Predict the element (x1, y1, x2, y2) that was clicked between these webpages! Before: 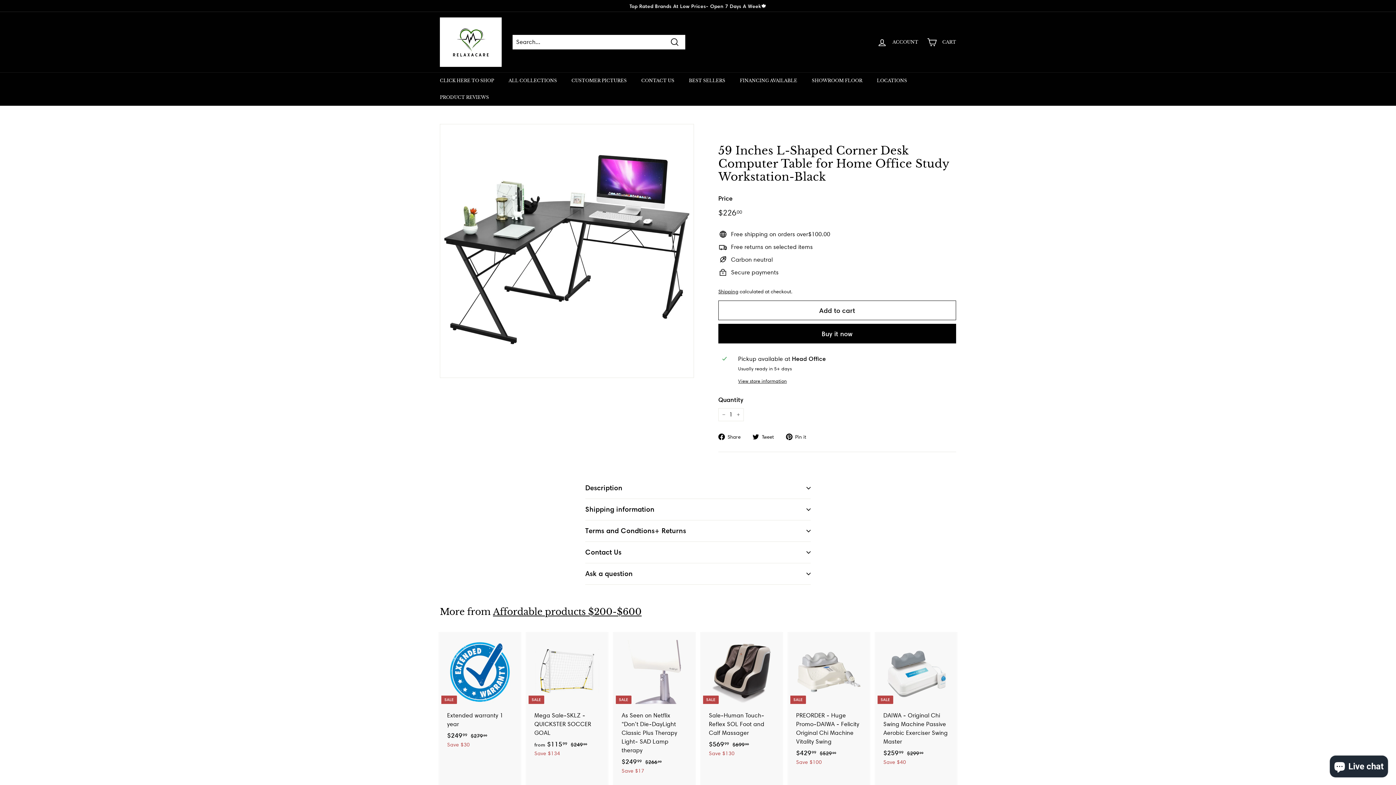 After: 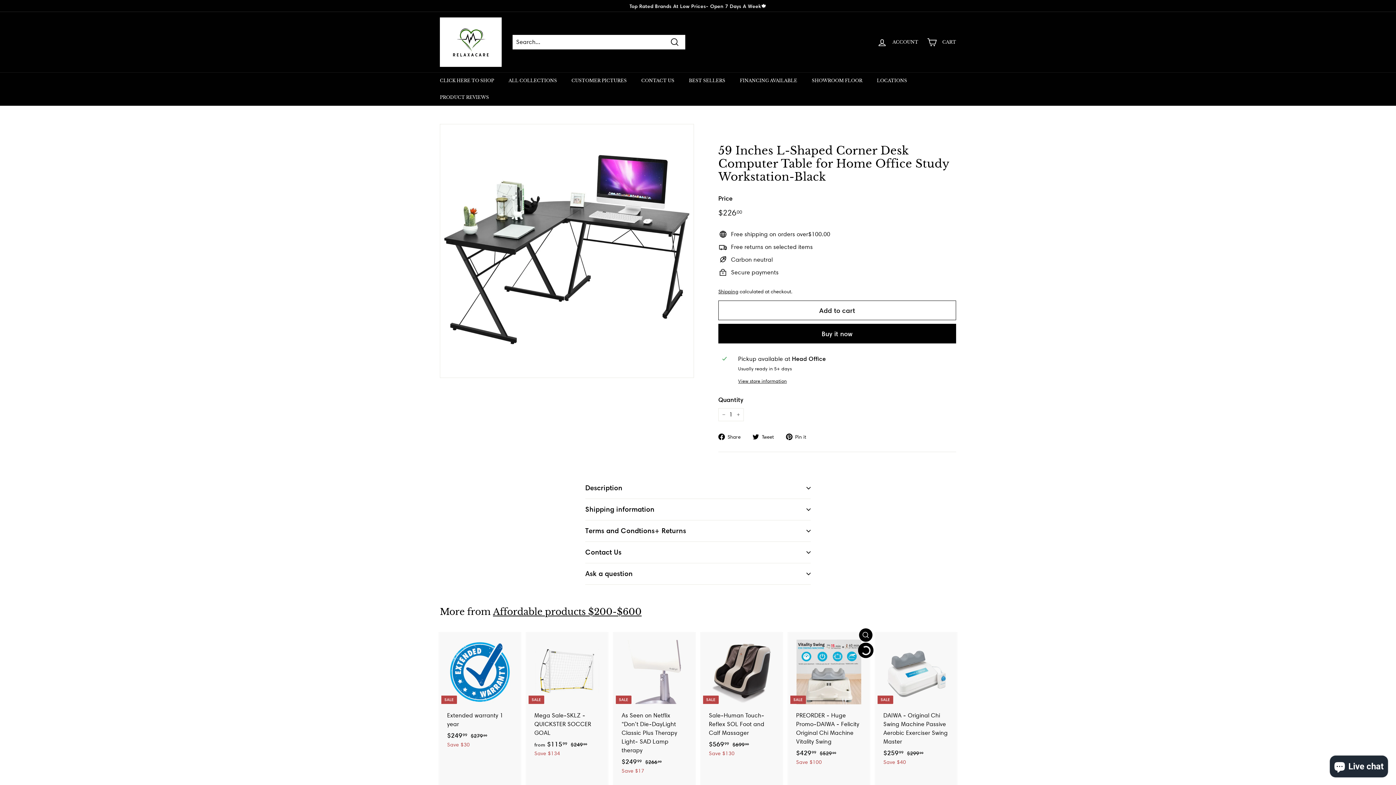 Action: label: Add to cart bbox: (859, 645, 872, 659)